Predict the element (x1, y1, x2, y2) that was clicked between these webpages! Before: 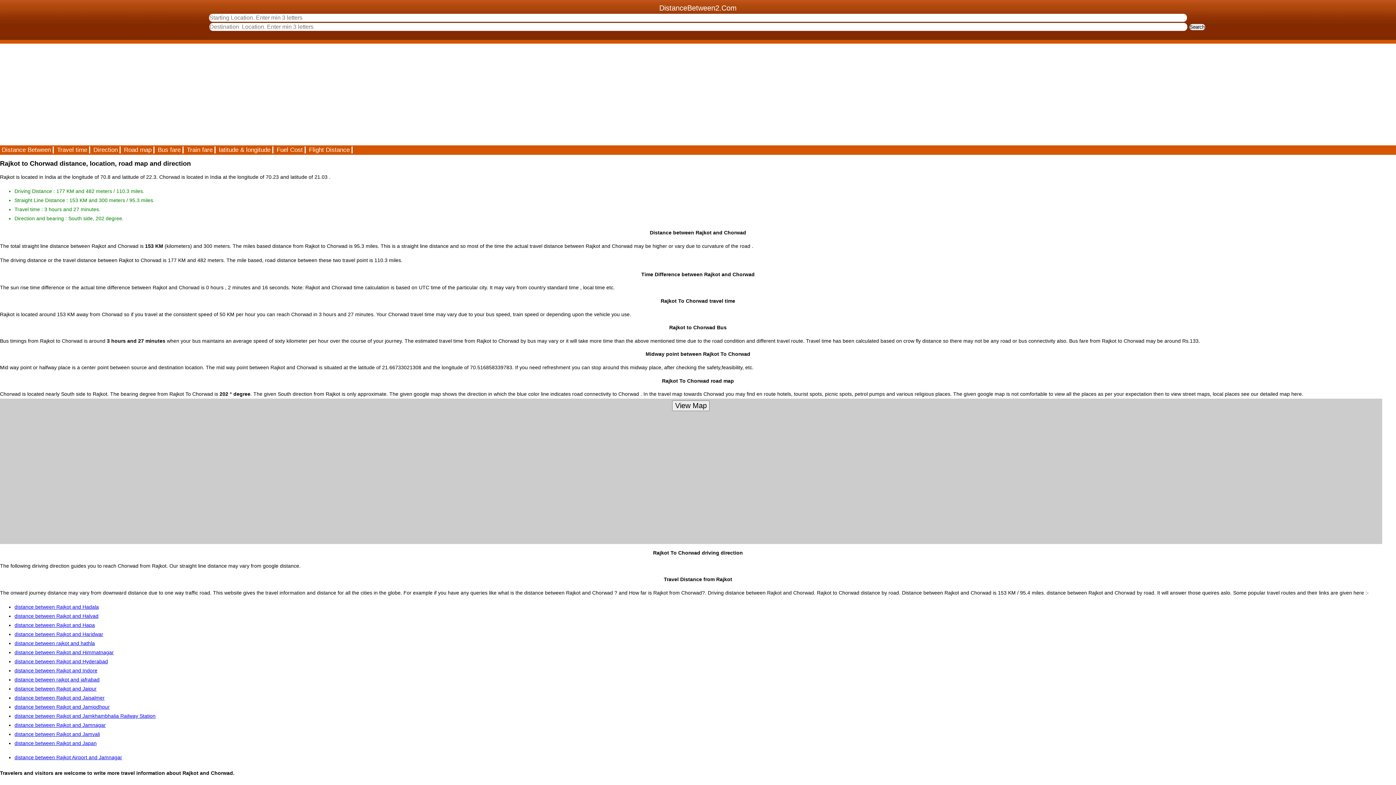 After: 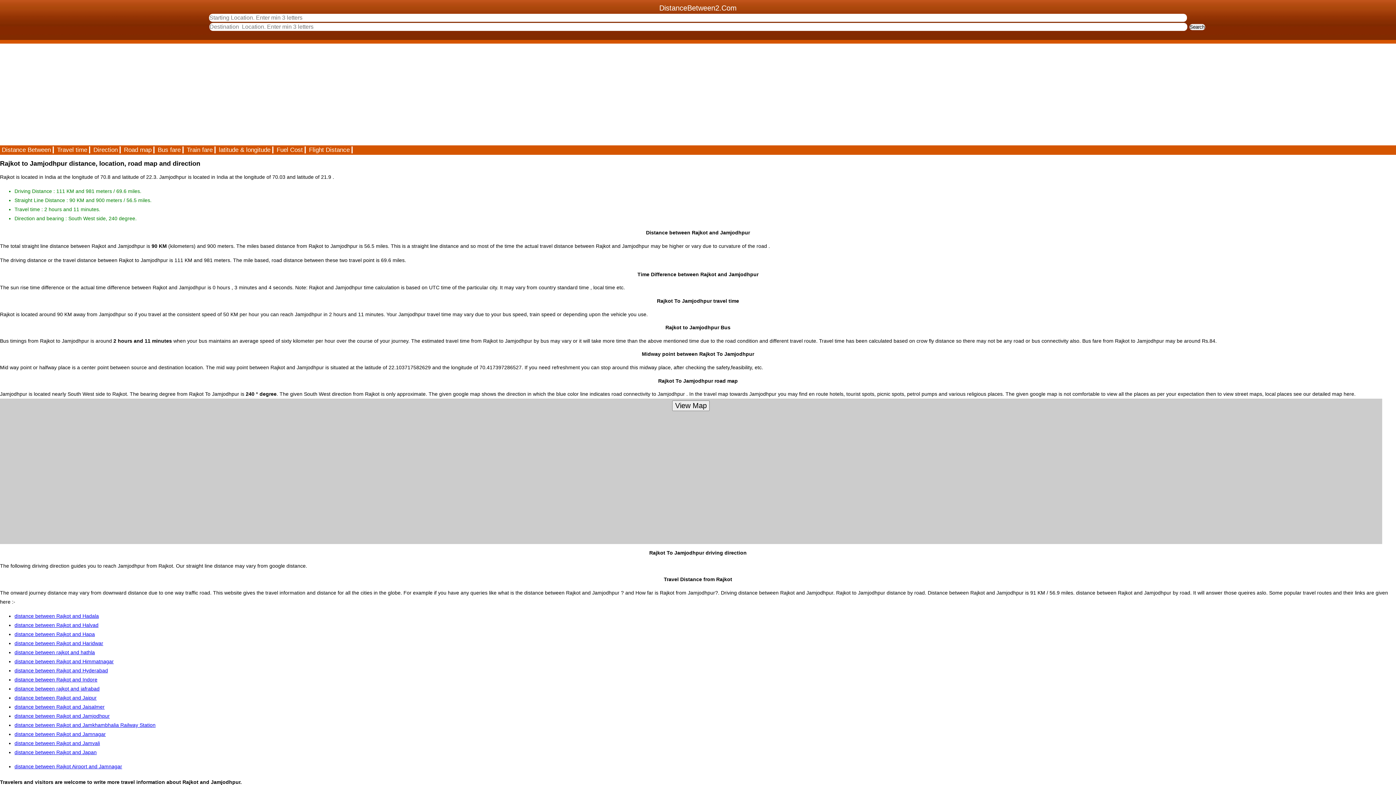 Action: label: distance between Rajkot and Jamjodhpur bbox: (14, 704, 109, 710)